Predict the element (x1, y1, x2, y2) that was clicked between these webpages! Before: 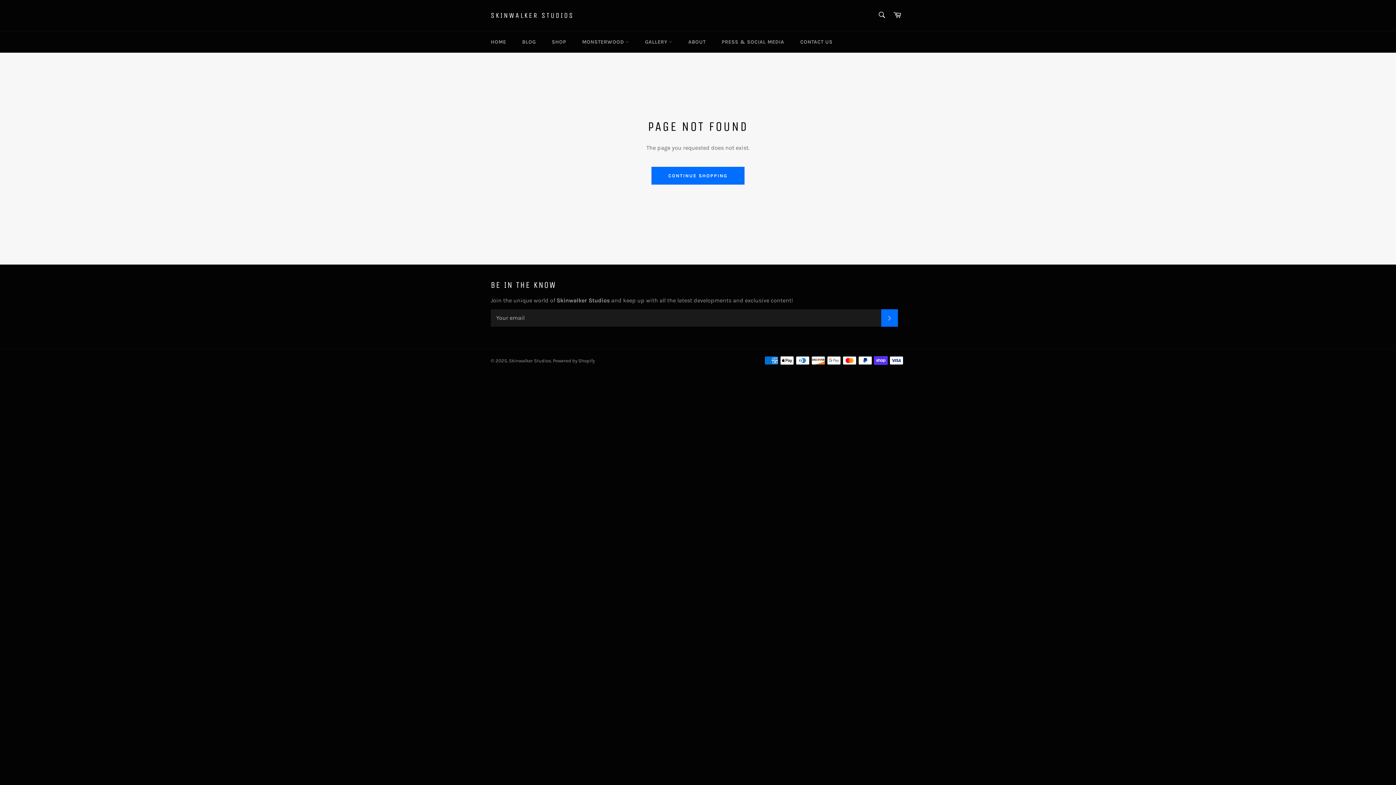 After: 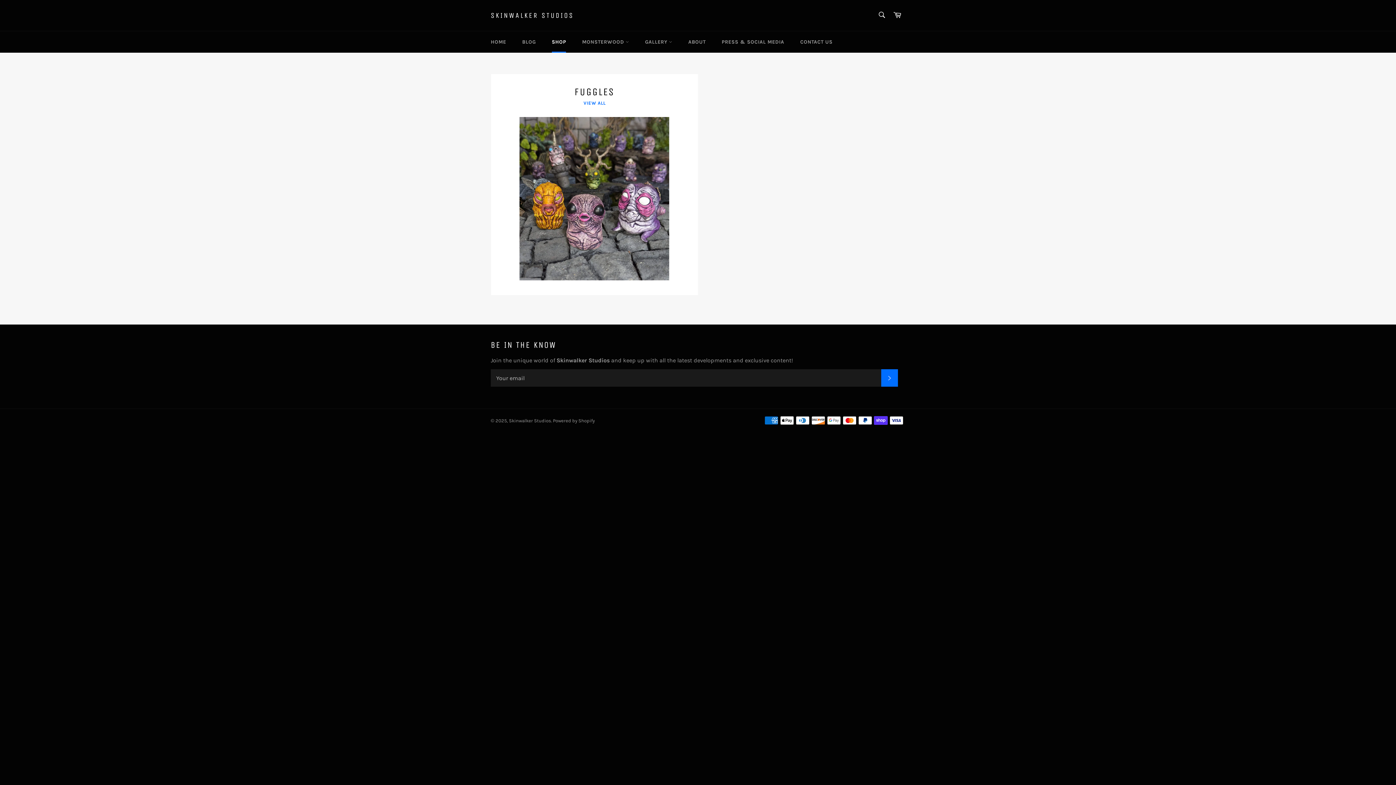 Action: bbox: (544, 31, 573, 52) label: SHOP